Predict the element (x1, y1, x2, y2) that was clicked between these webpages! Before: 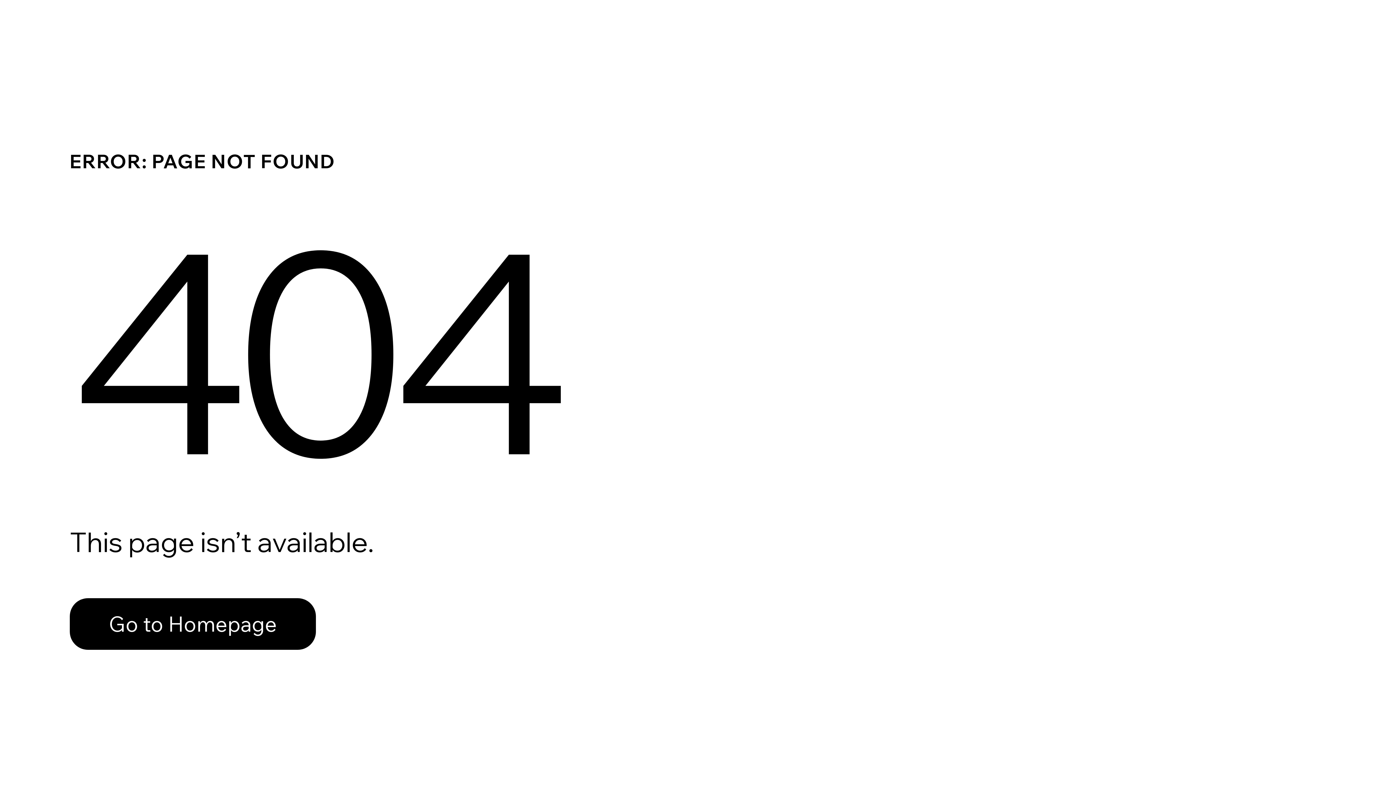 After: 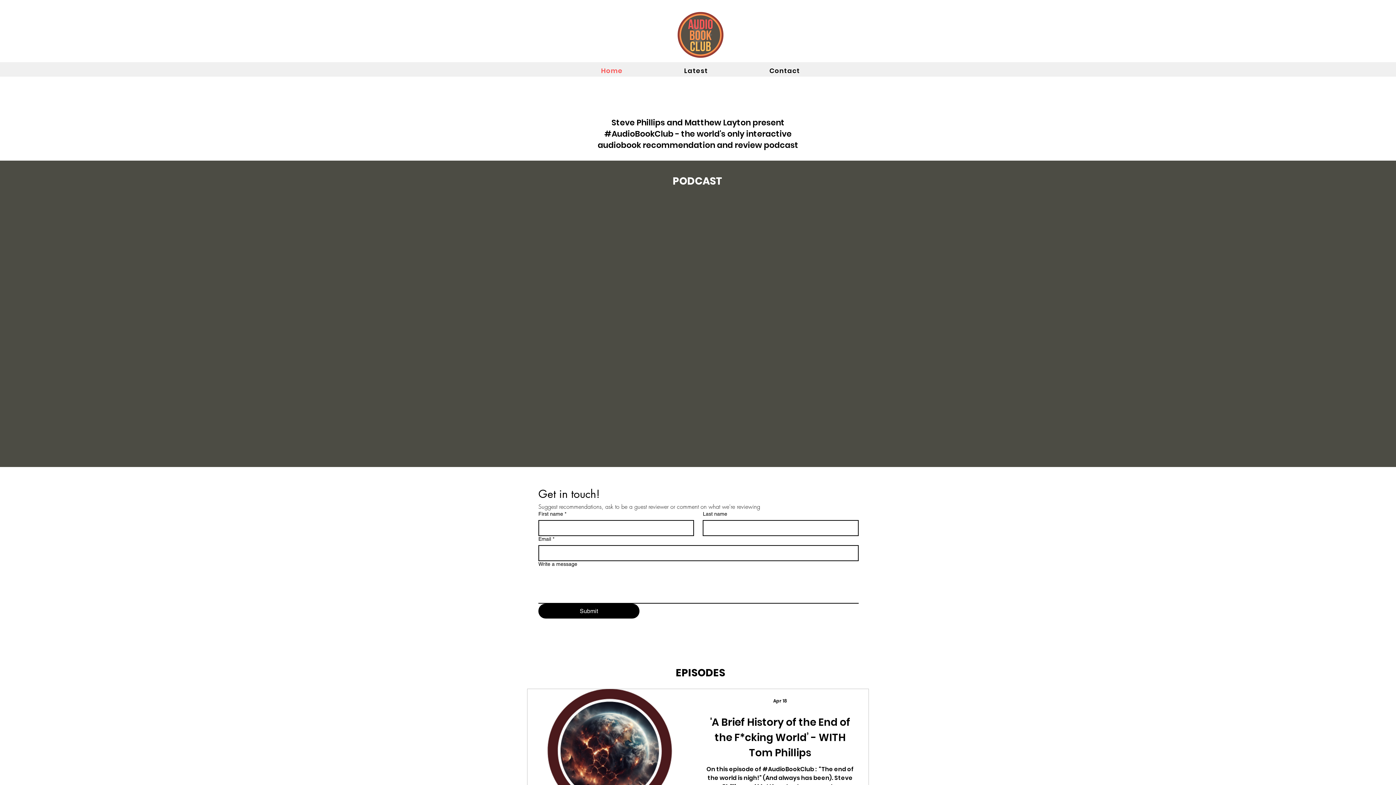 Action: label: Go to Homepage bbox: (69, 598, 316, 650)